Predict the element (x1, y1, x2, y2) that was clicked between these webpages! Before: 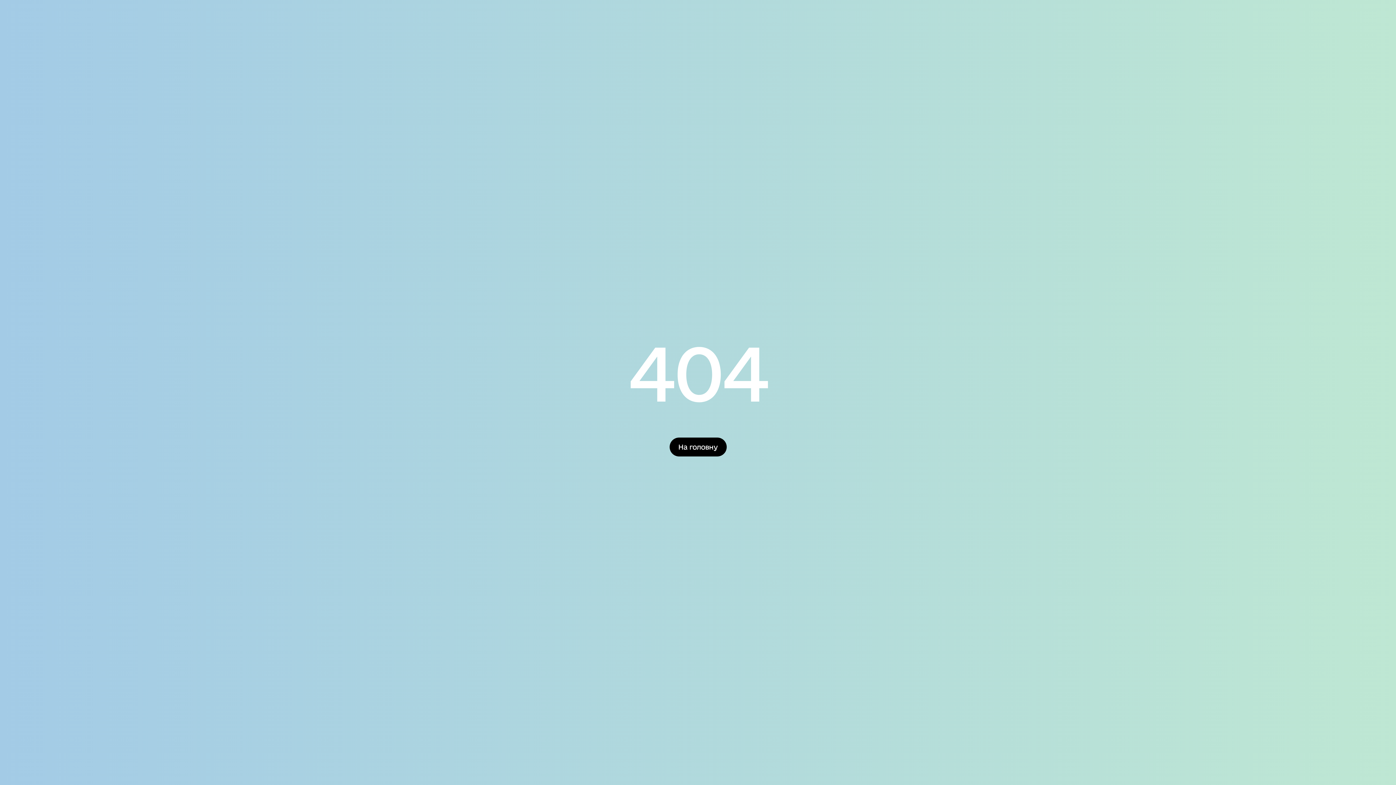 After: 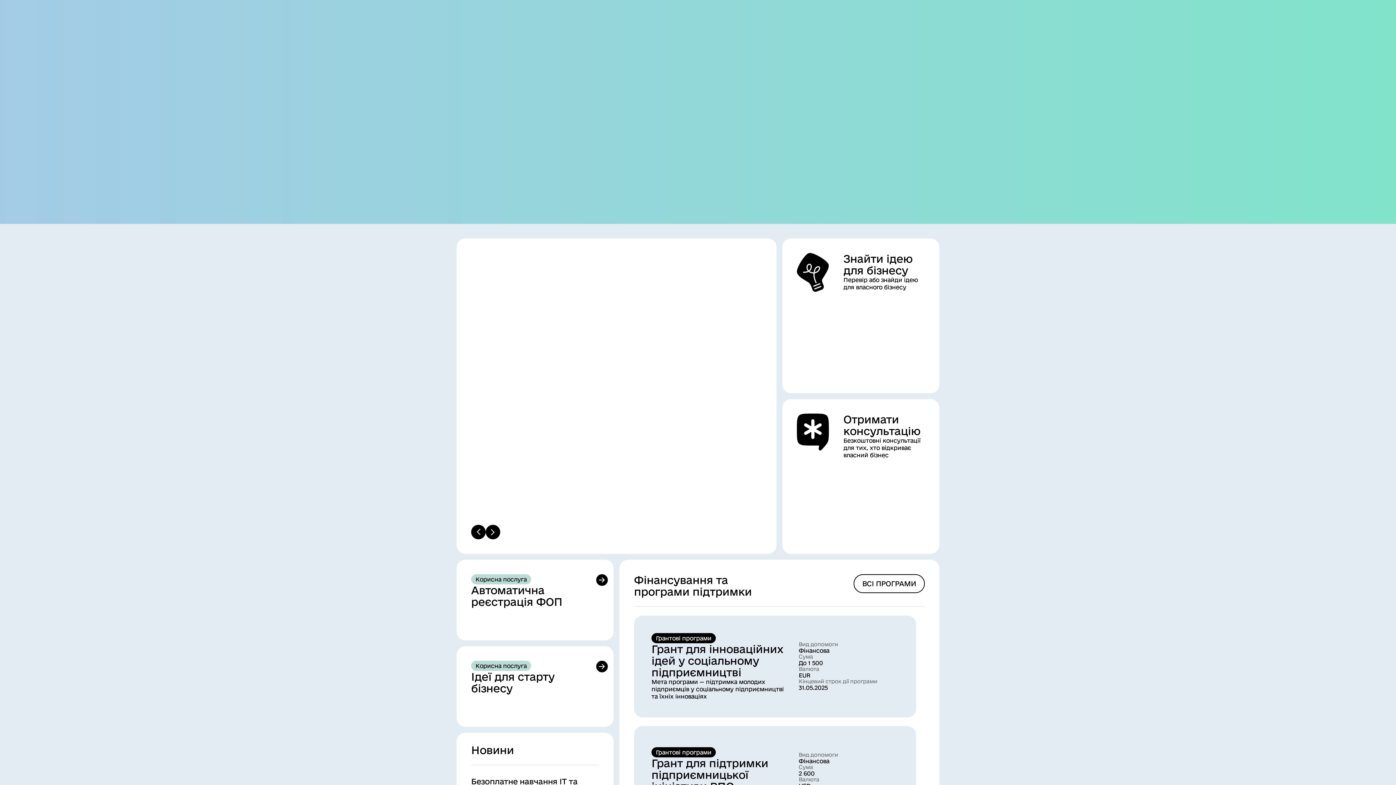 Action: label: На головну bbox: (669, 437, 726, 456)